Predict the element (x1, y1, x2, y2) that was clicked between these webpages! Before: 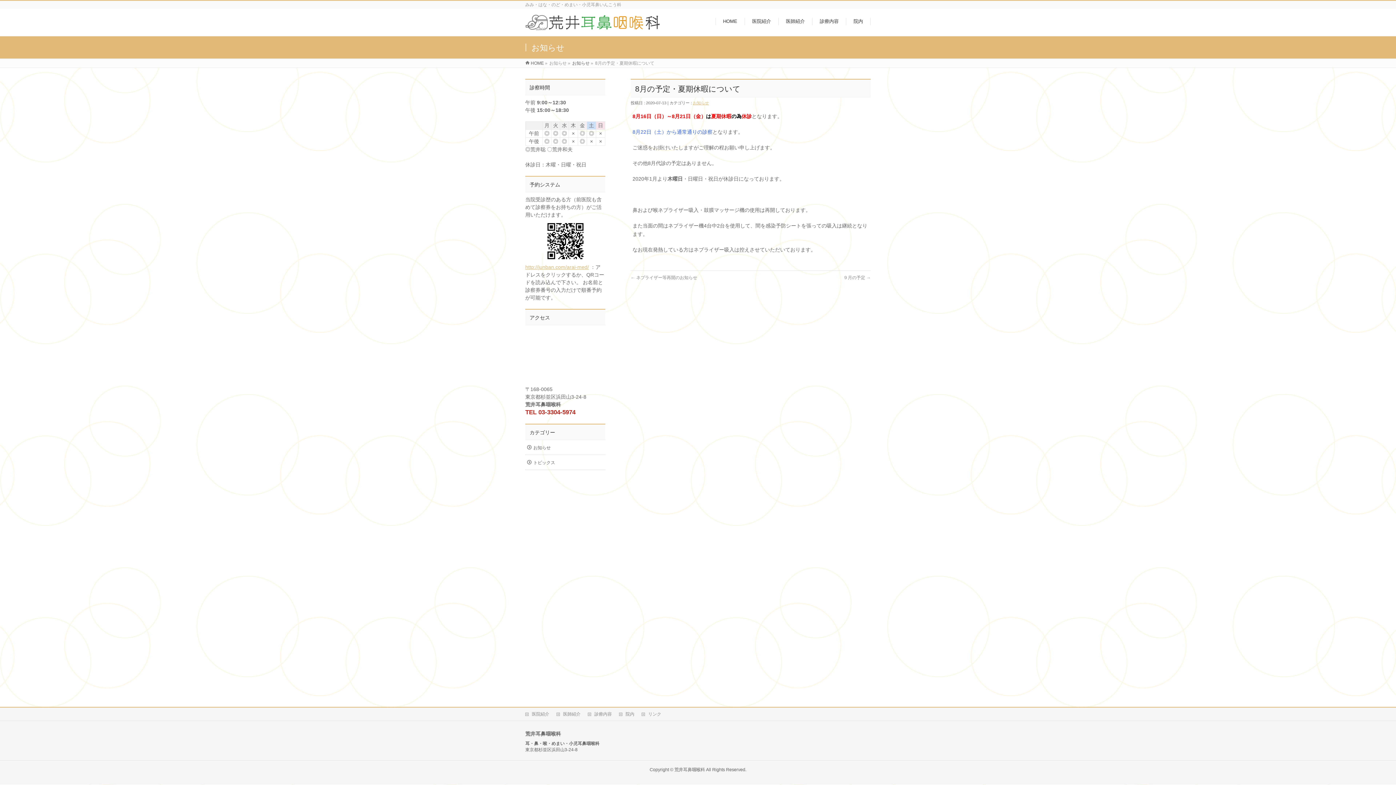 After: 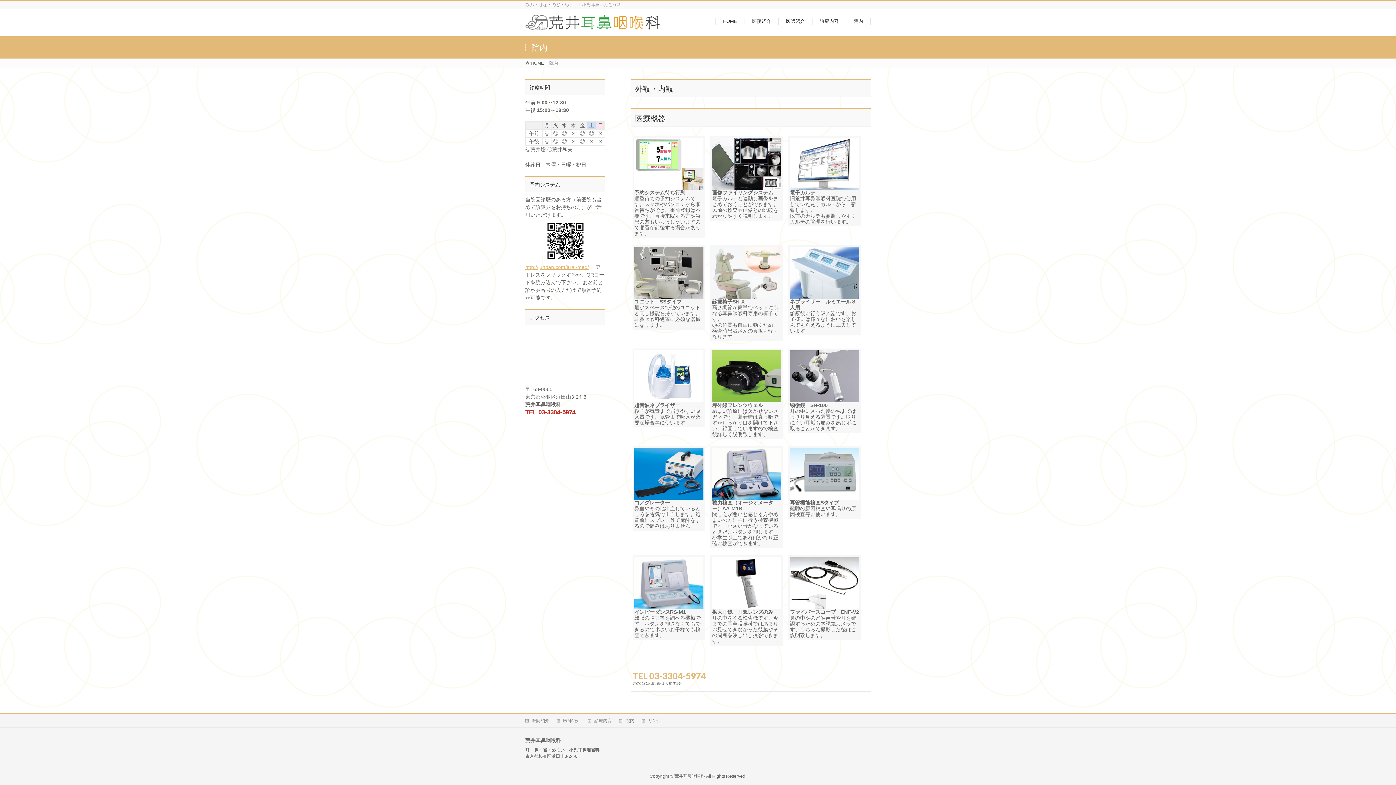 Action: label: 院内 bbox: (846, 17, 870, 25)